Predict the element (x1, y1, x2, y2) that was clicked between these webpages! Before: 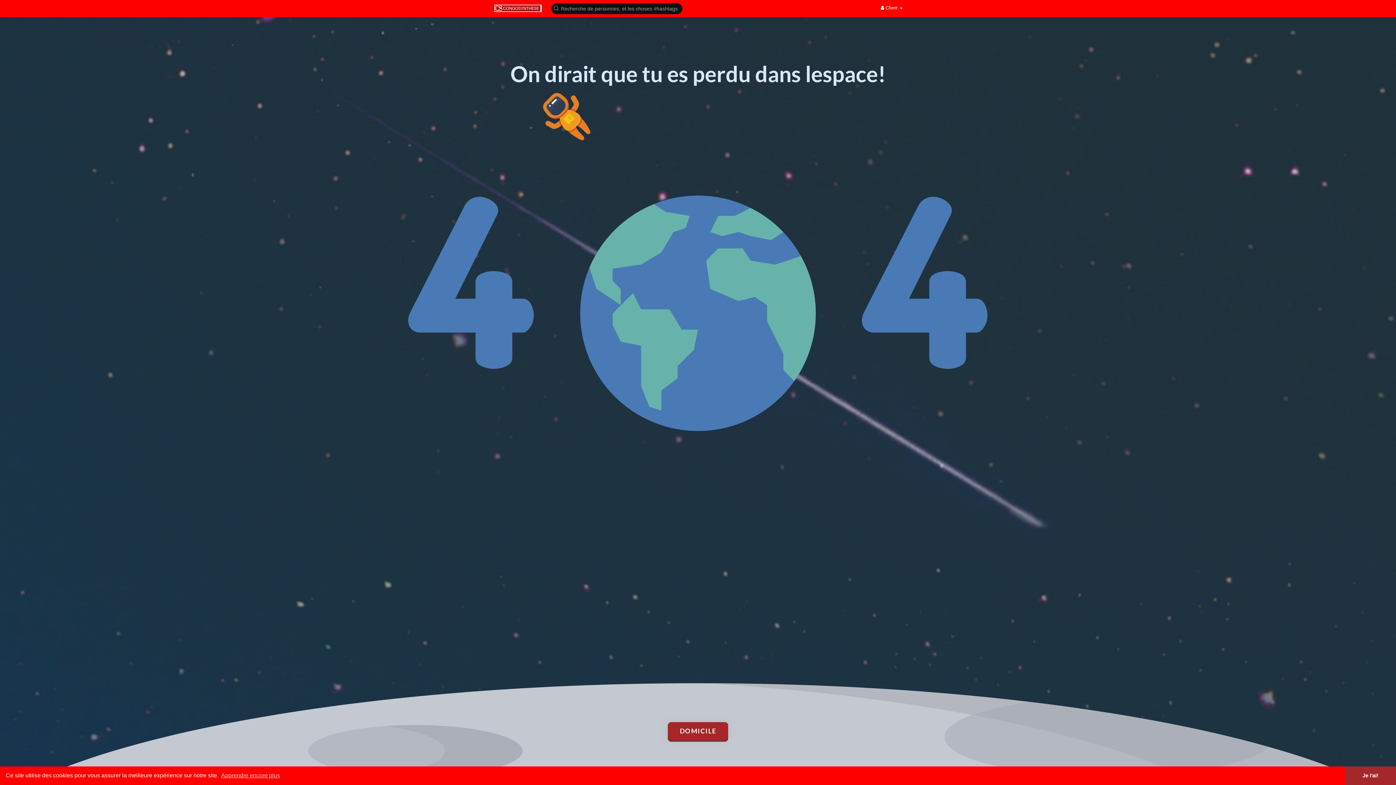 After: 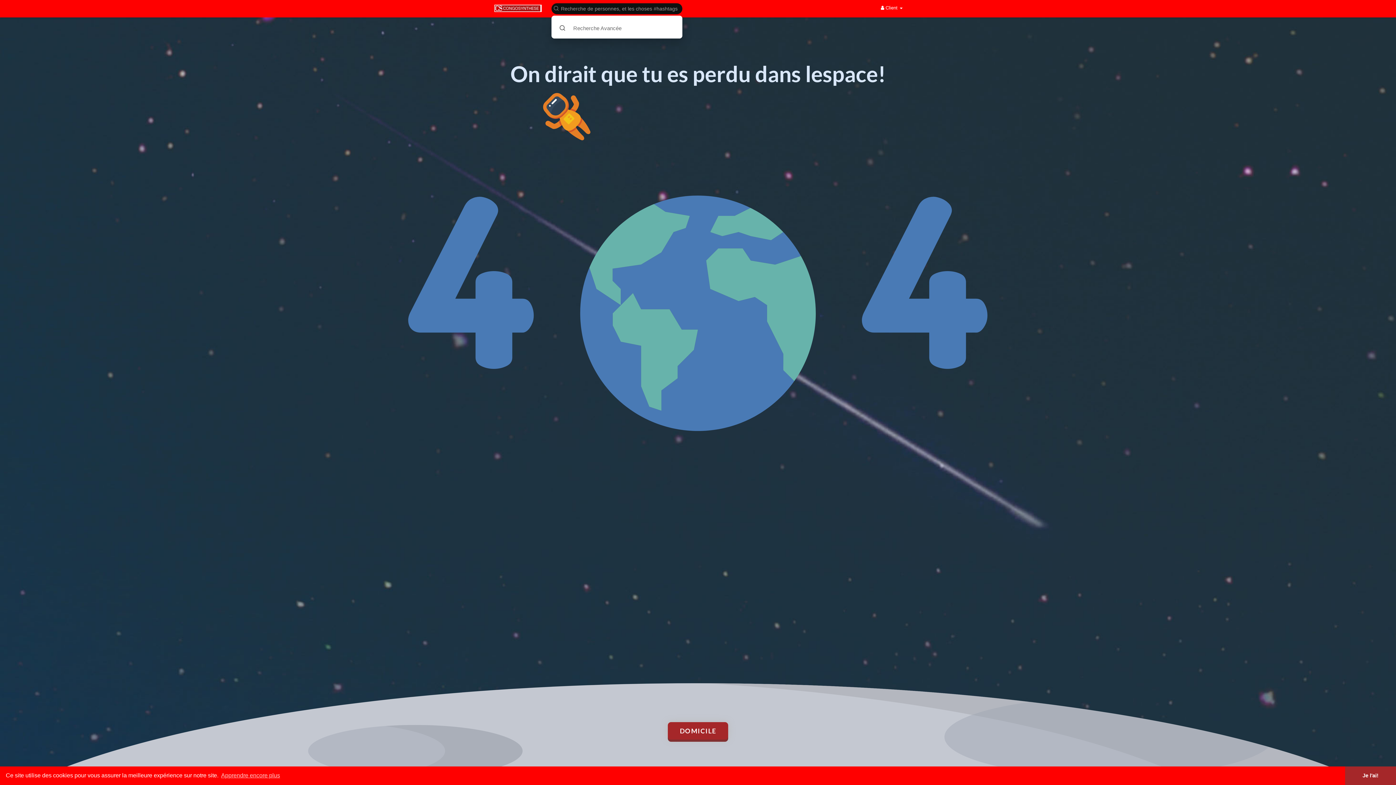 Action: bbox: (549, 2, 685, 14)